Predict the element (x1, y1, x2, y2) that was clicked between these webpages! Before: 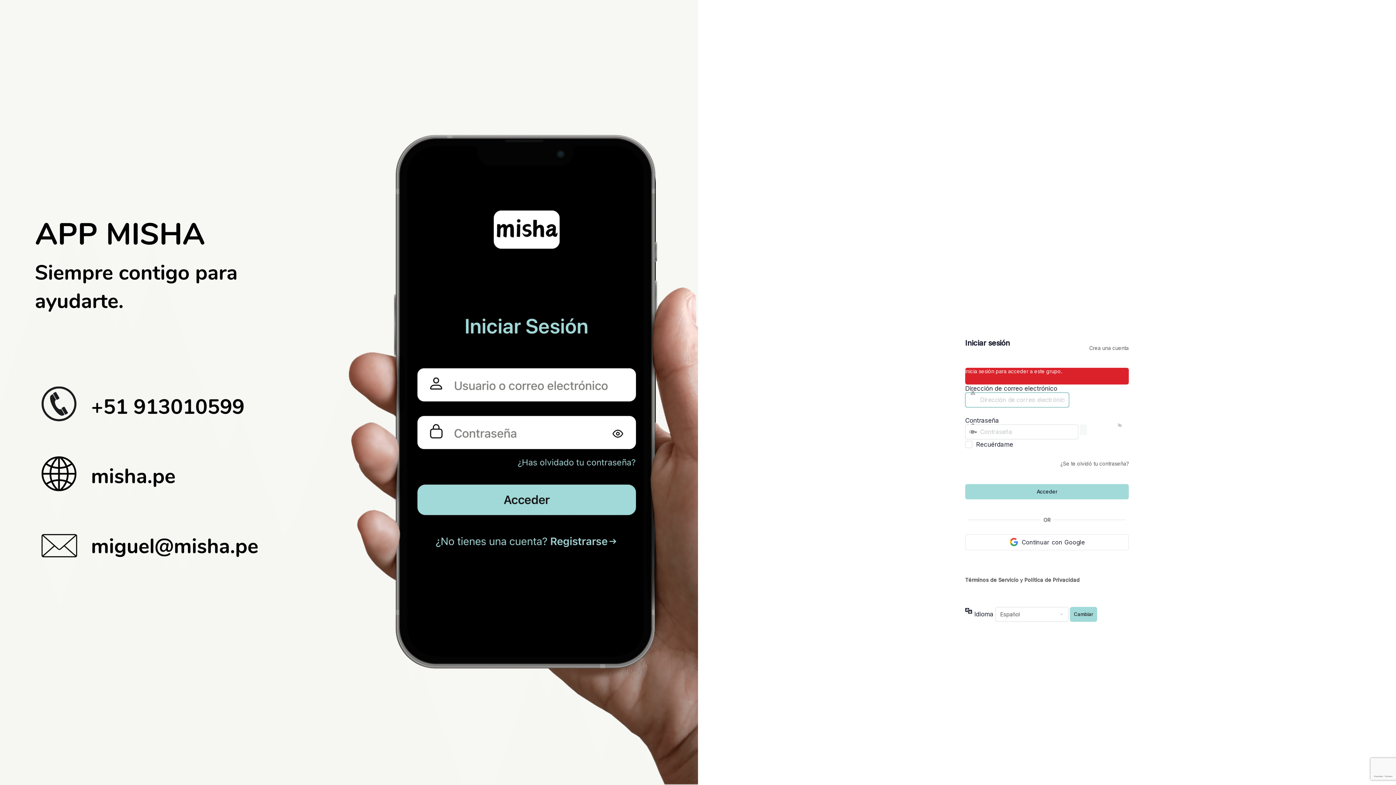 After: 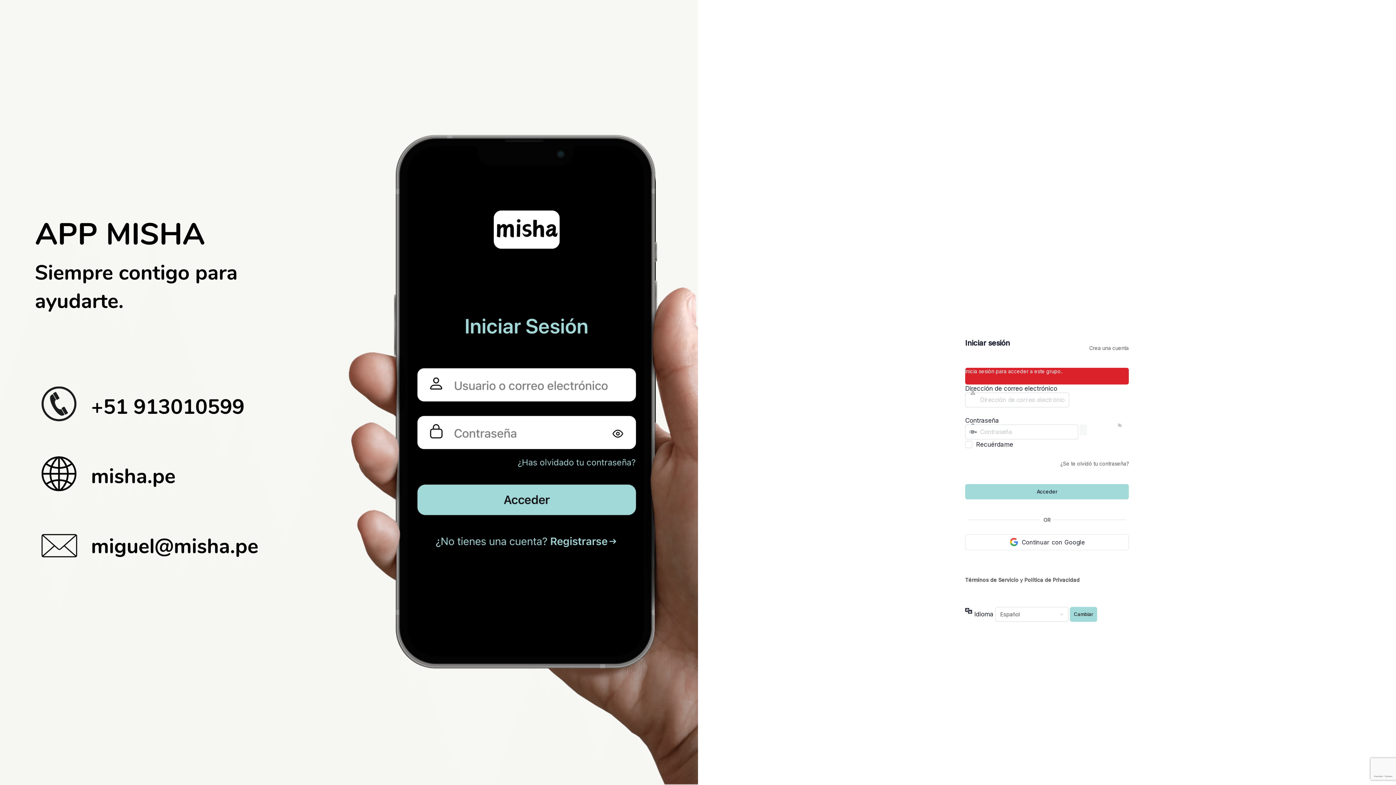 Action: bbox: (965, 534, 1129, 550) label: Continuar con Google